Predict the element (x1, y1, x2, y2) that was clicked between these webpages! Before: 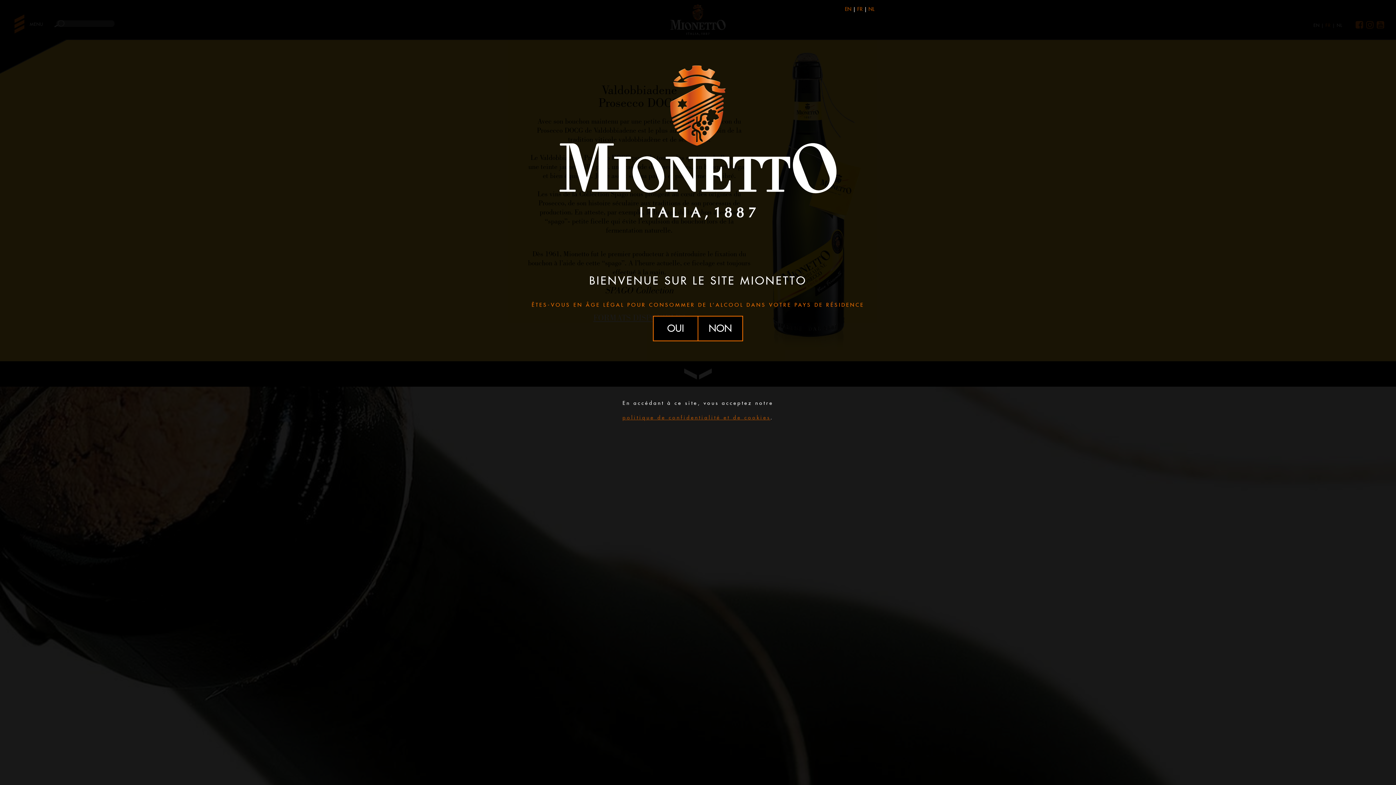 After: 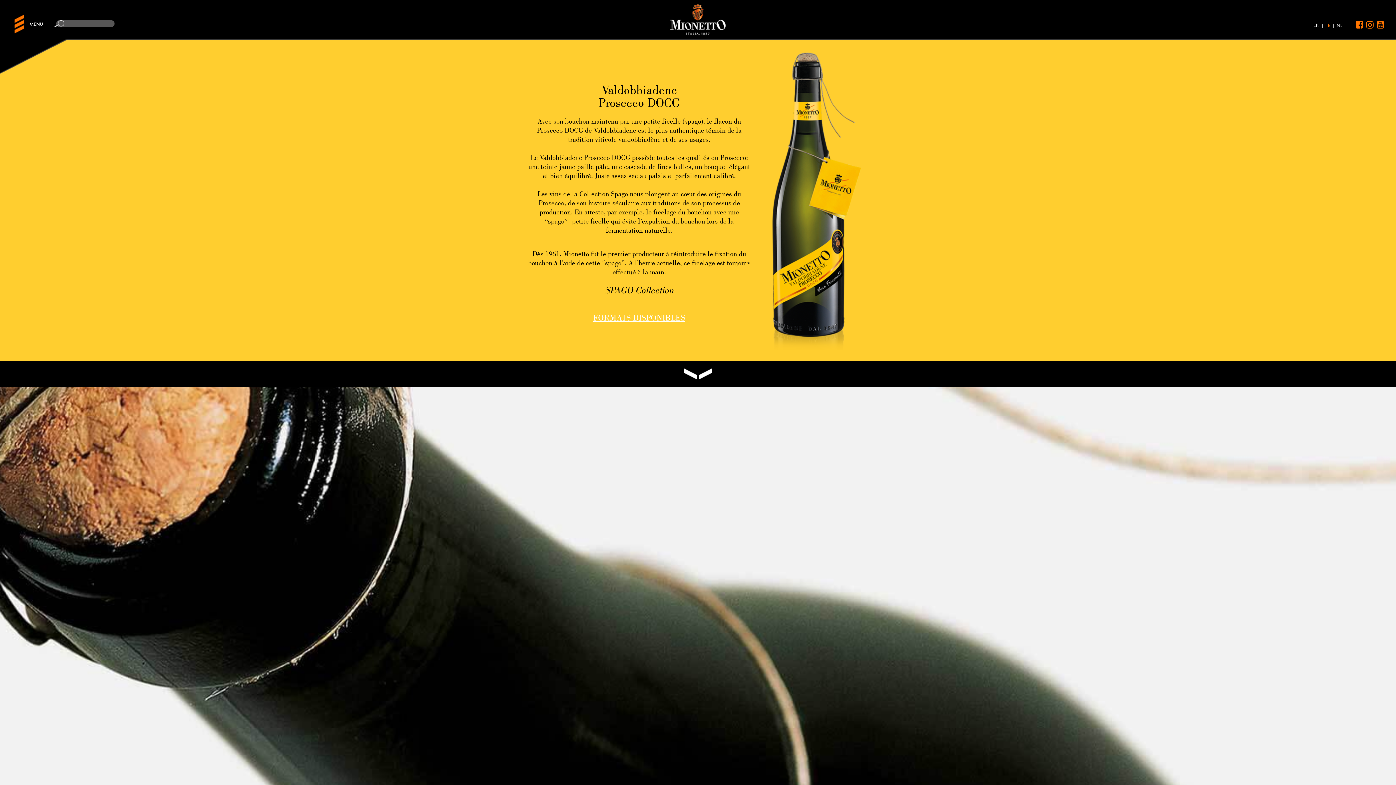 Action: label: OUI bbox: (653, 315, 698, 341)